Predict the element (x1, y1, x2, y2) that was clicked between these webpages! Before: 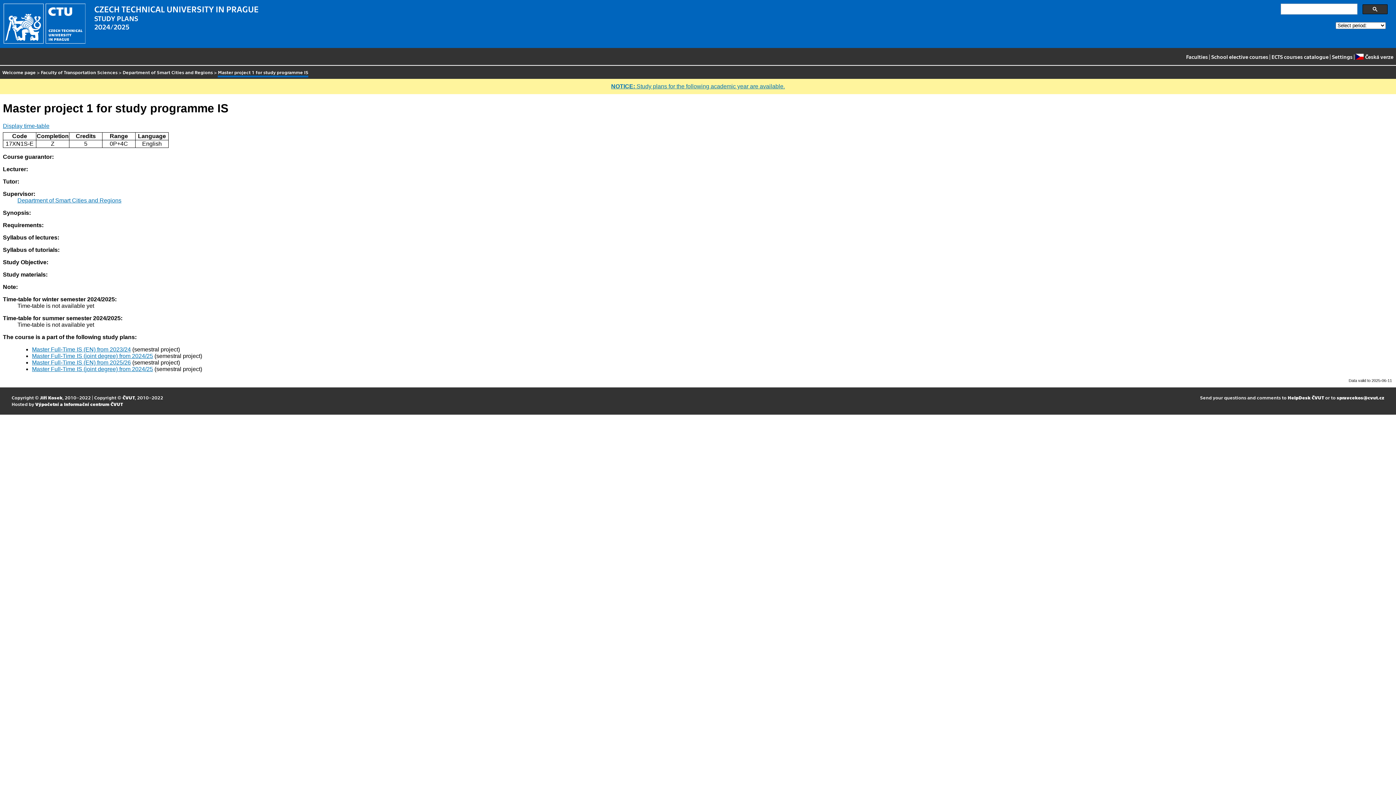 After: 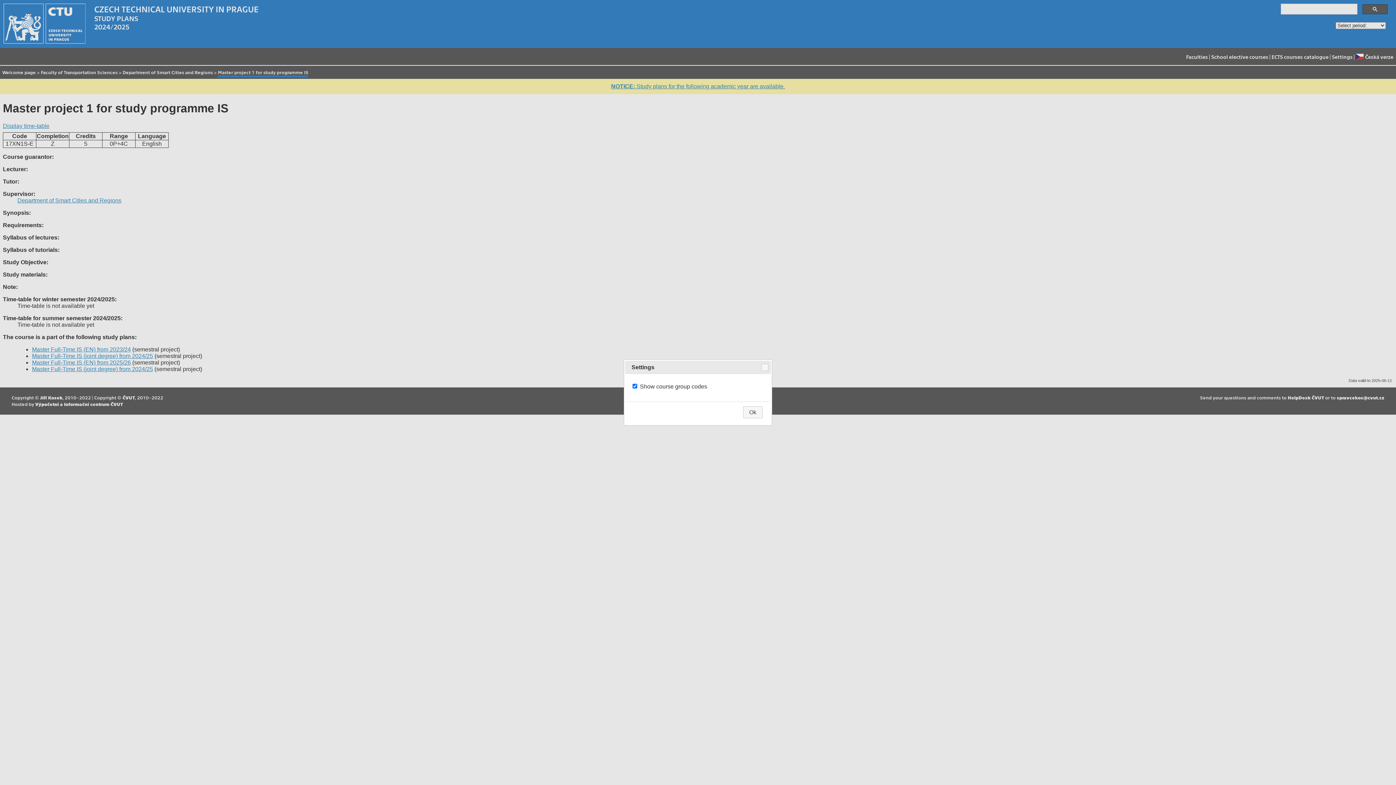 Action: bbox: (1332, 51, 1352, 63) label: Settings